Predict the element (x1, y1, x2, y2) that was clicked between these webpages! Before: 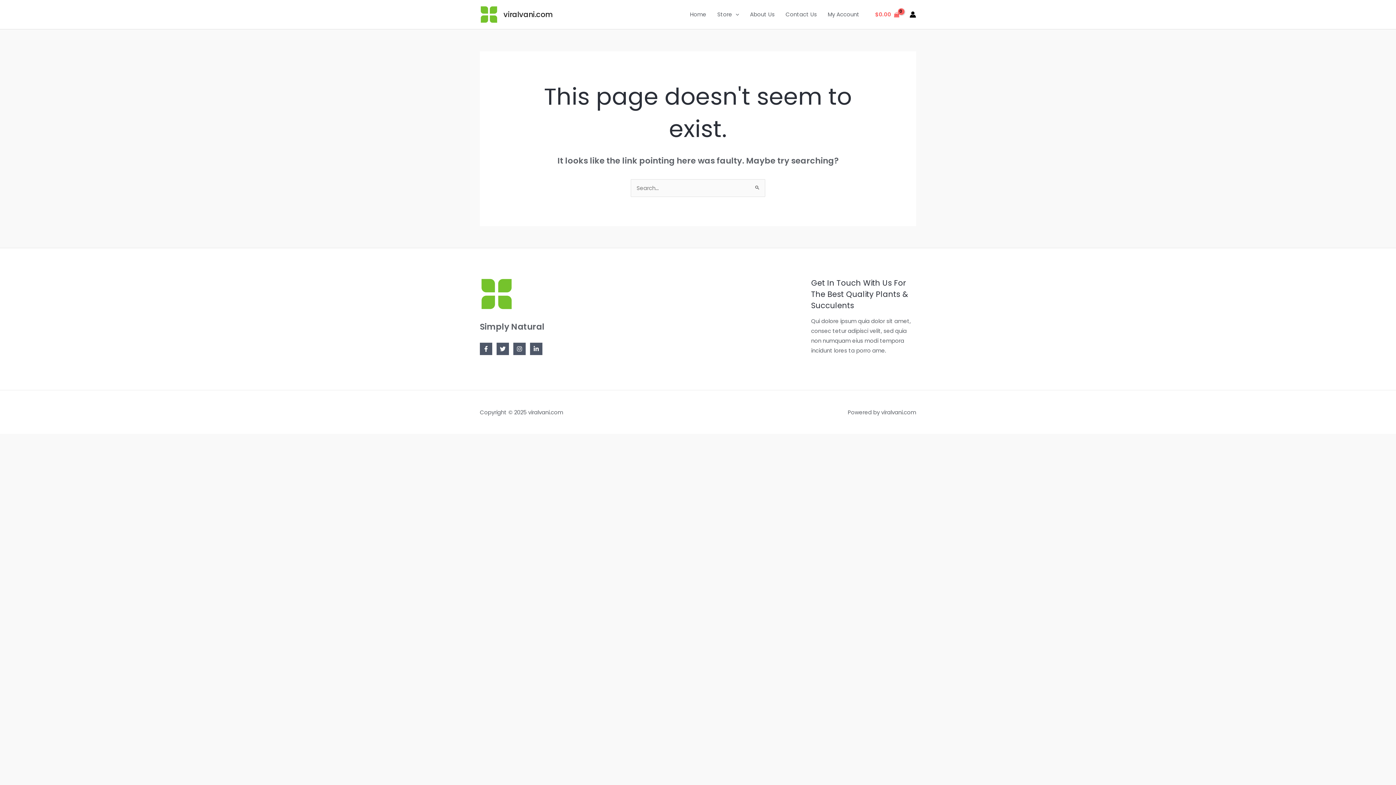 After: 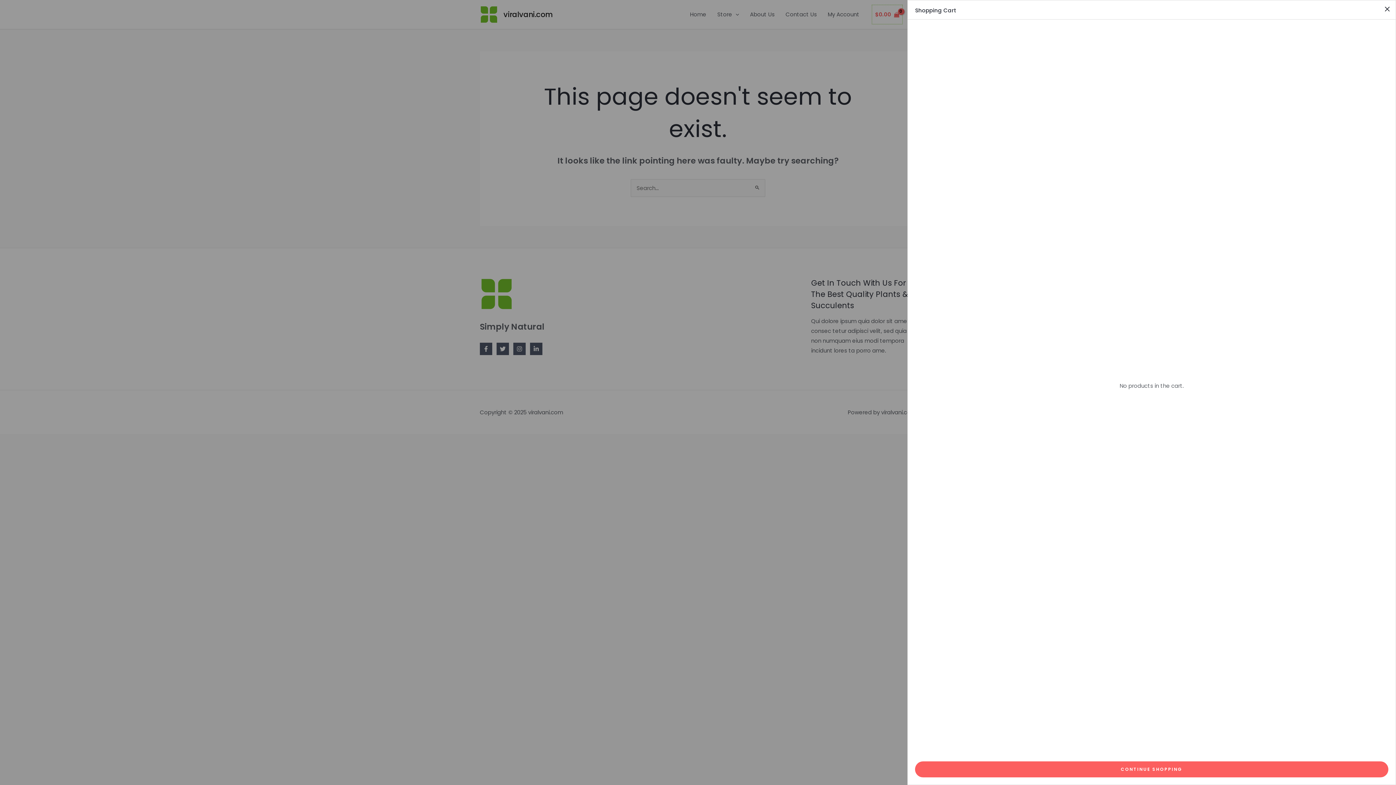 Action: bbox: (872, 5, 902, 24) label: View Shopping Cart, empty